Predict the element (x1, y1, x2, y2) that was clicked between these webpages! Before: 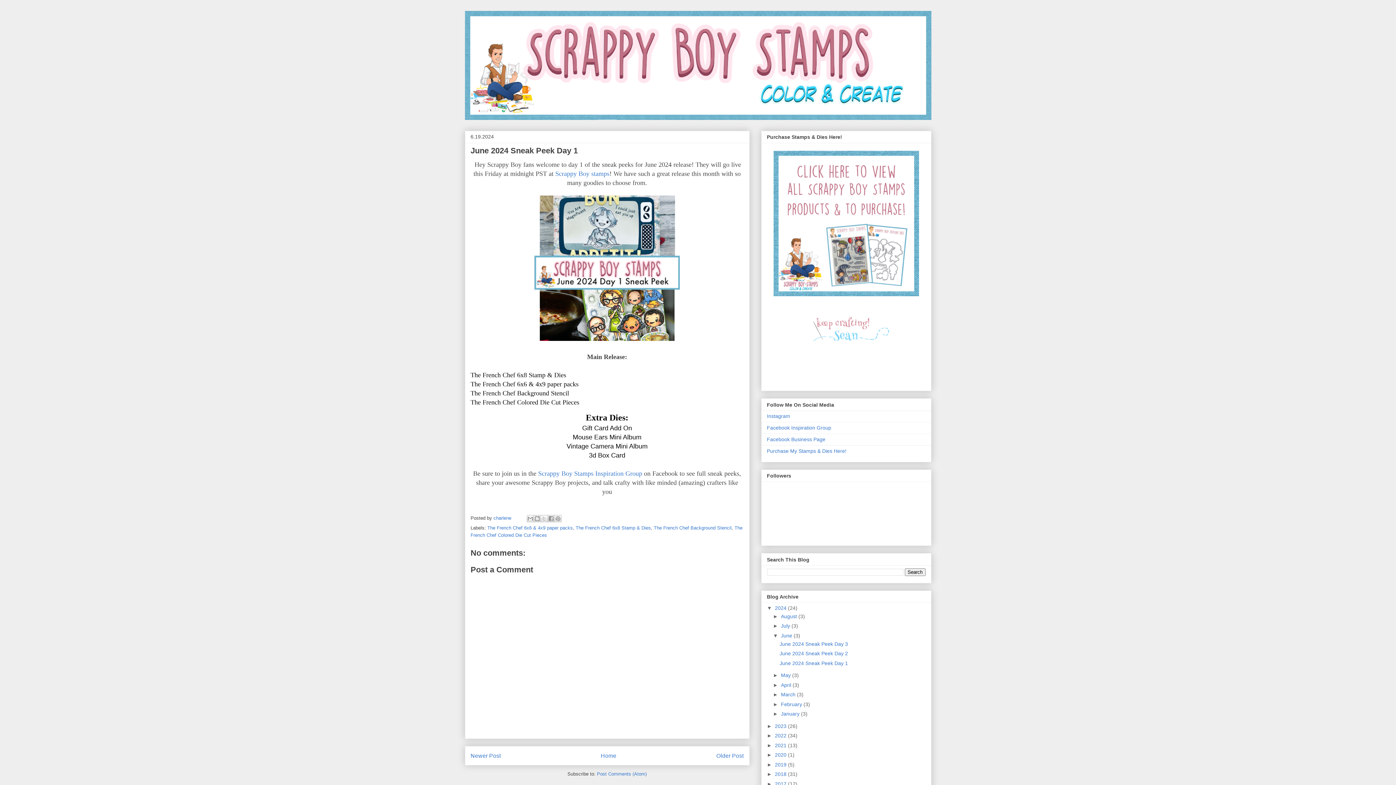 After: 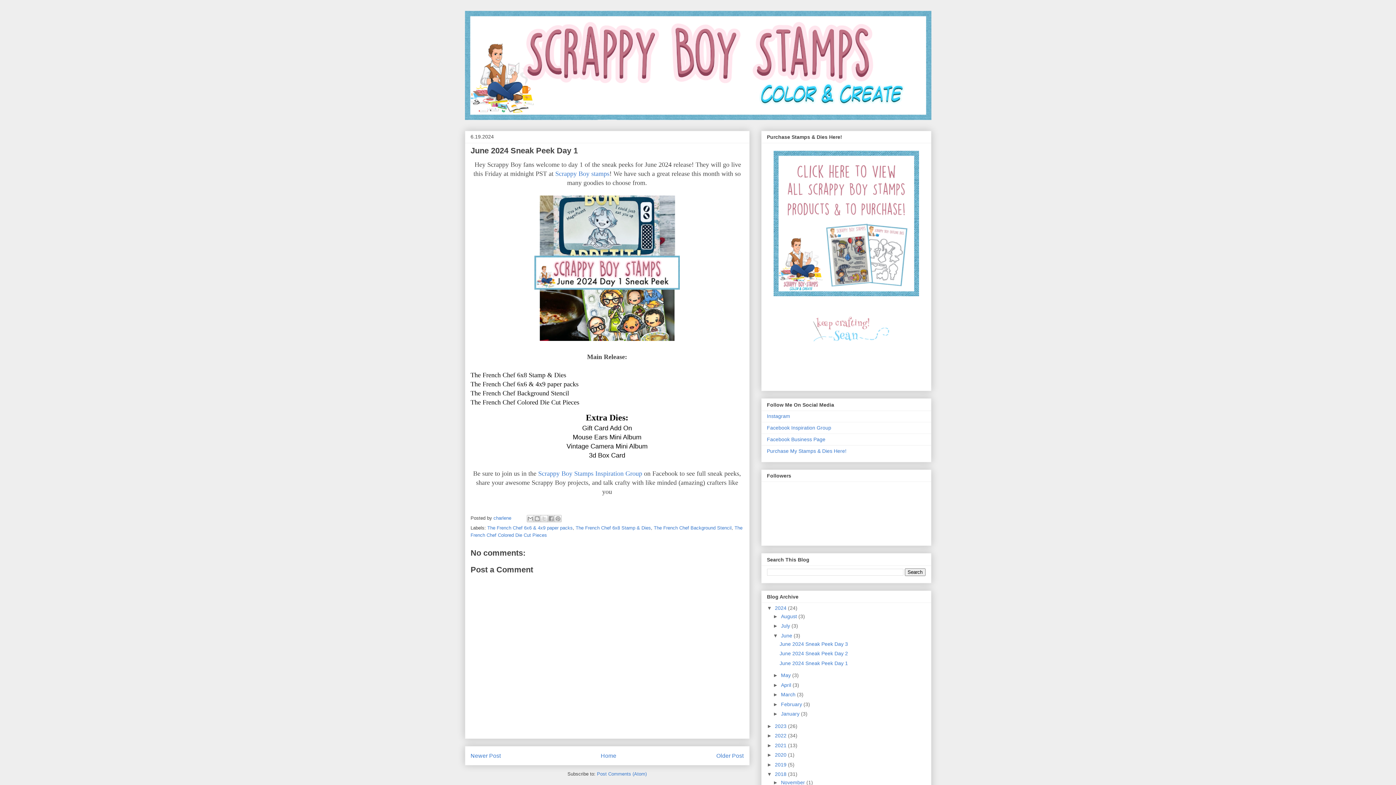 Action: bbox: (767, 771, 775, 777) label: ►  